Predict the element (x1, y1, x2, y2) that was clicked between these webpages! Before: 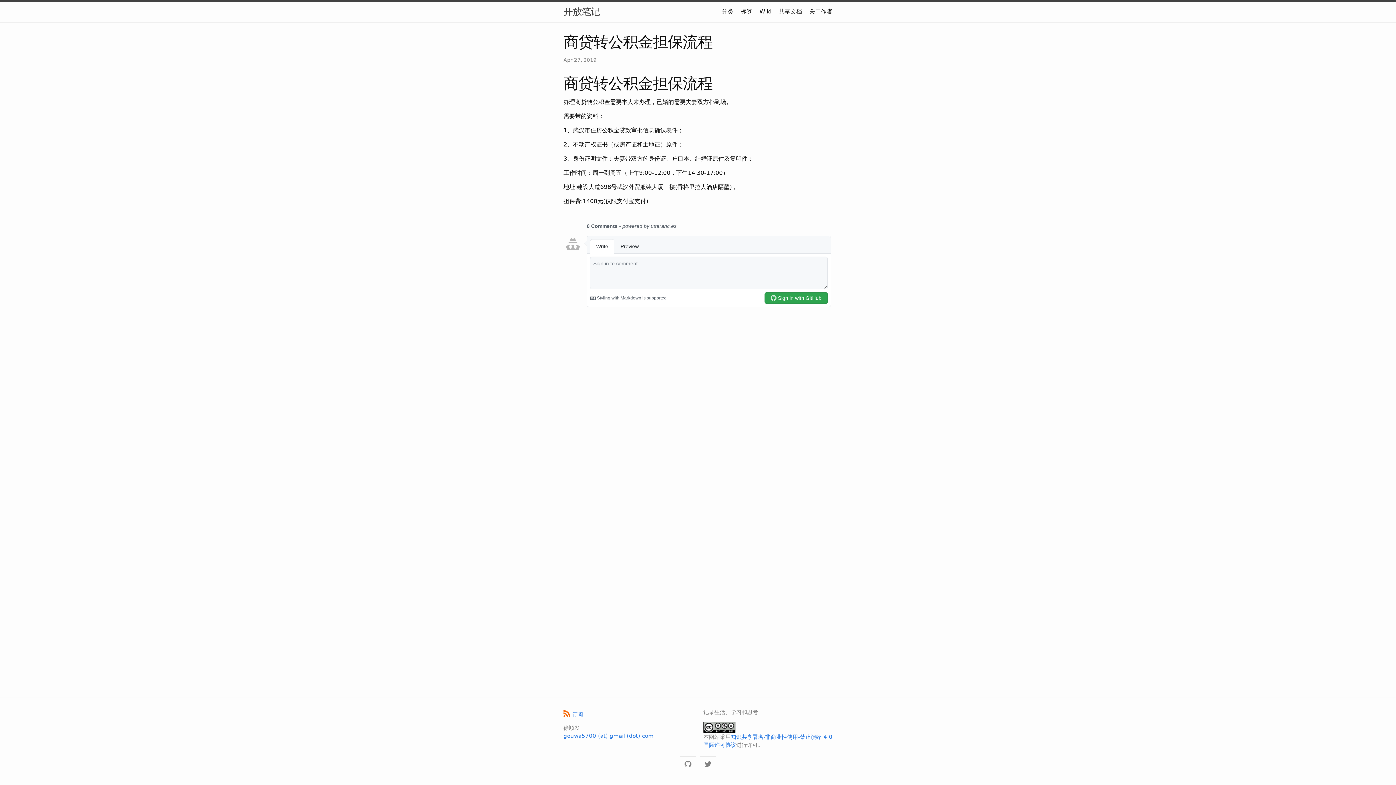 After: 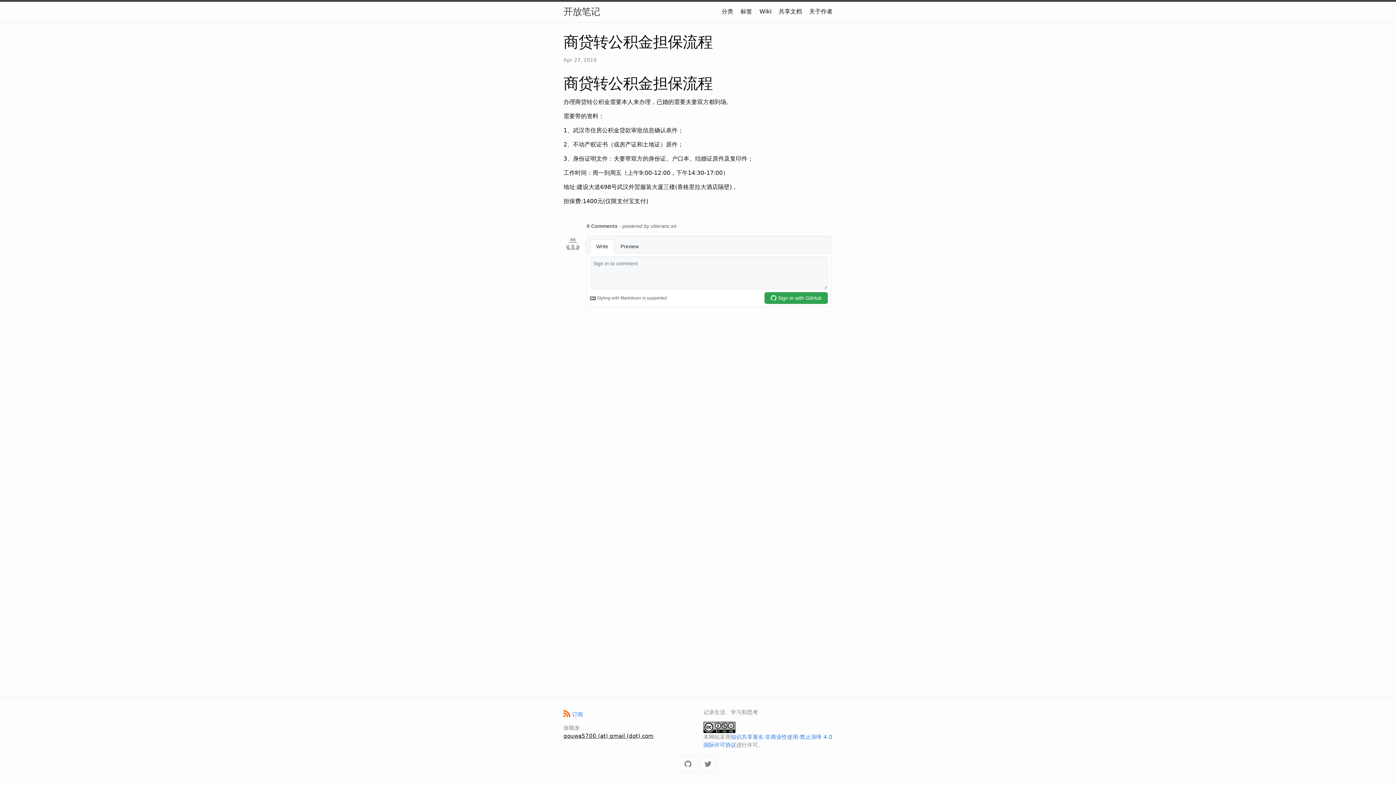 Action: bbox: (563, 733, 653, 739) label: gouwa5700 (at) gmail (dot) com